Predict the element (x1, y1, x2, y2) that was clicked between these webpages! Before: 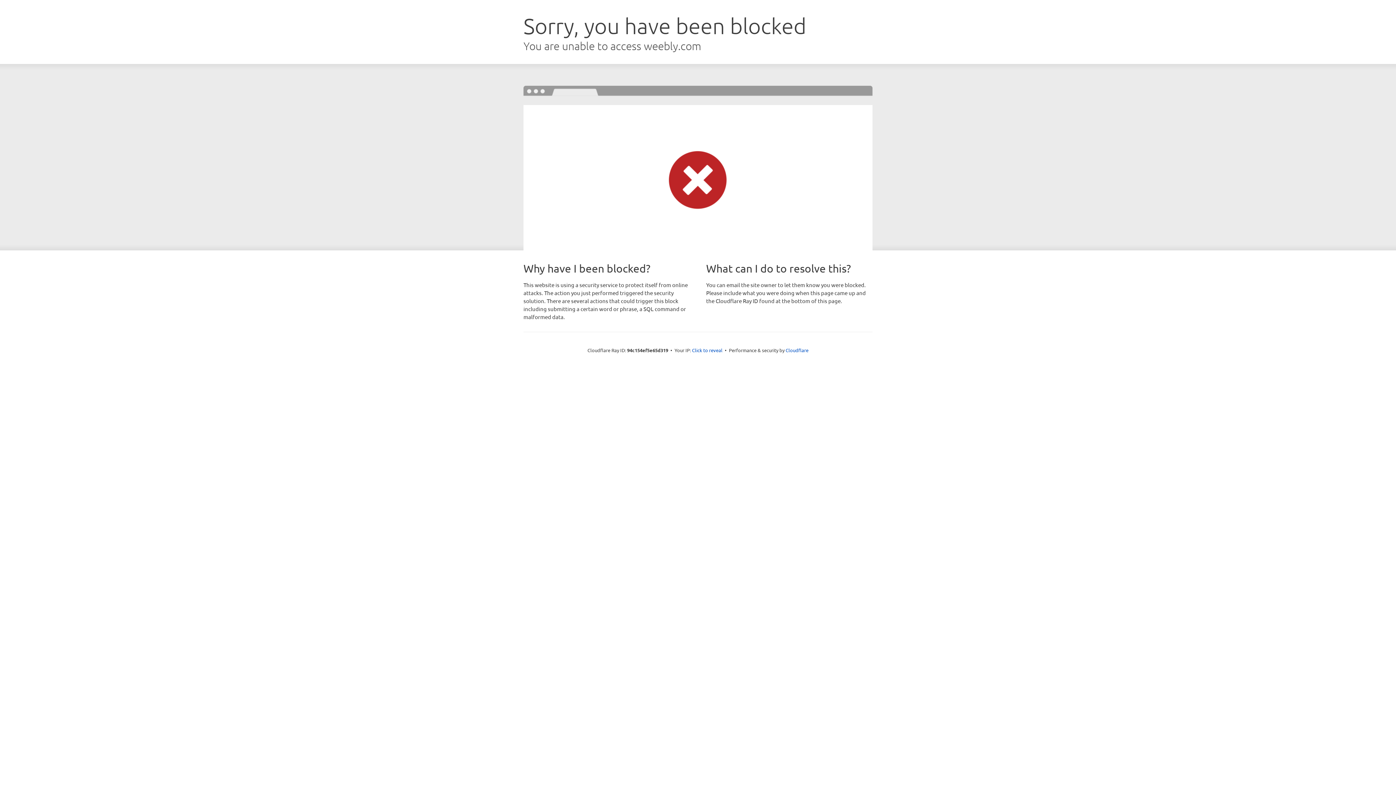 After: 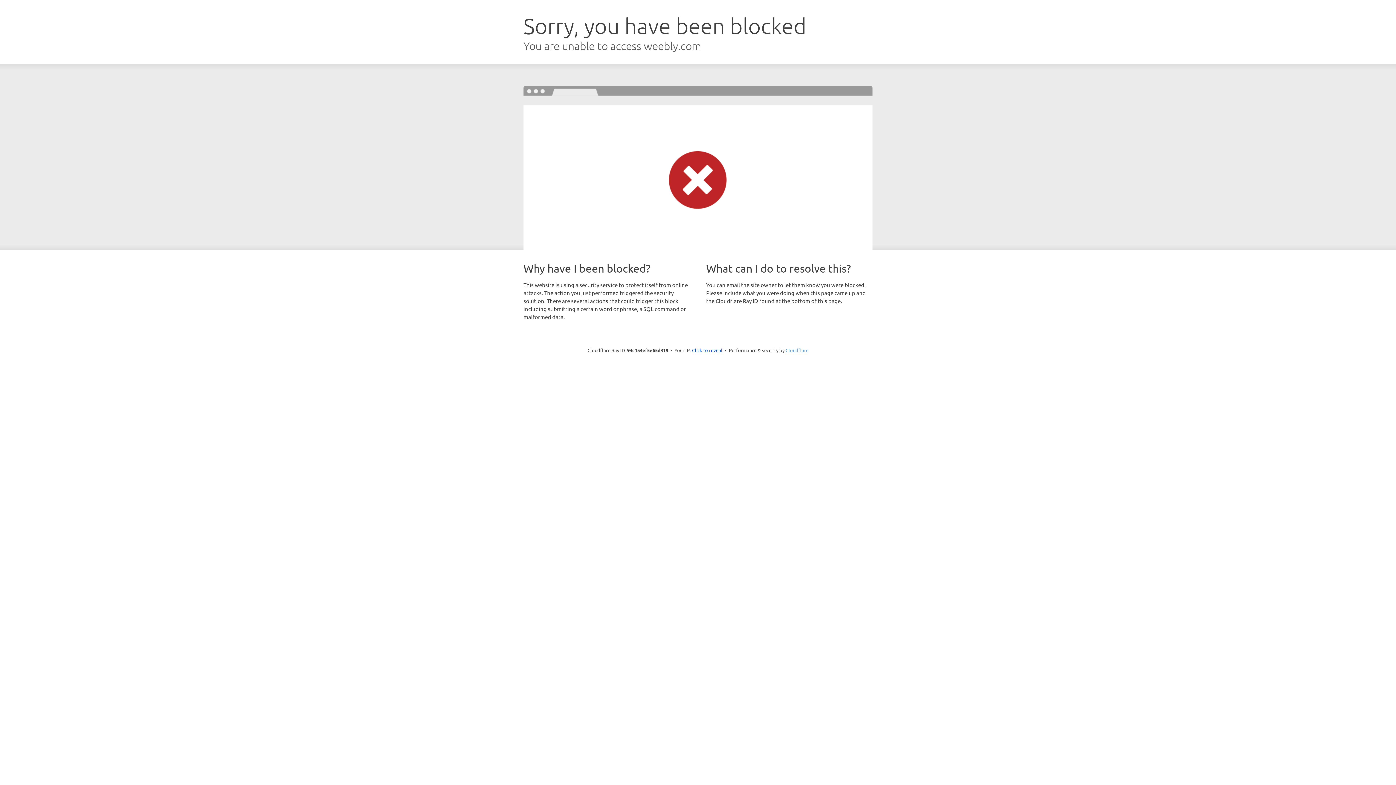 Action: bbox: (785, 347, 808, 353) label: Cloudflare